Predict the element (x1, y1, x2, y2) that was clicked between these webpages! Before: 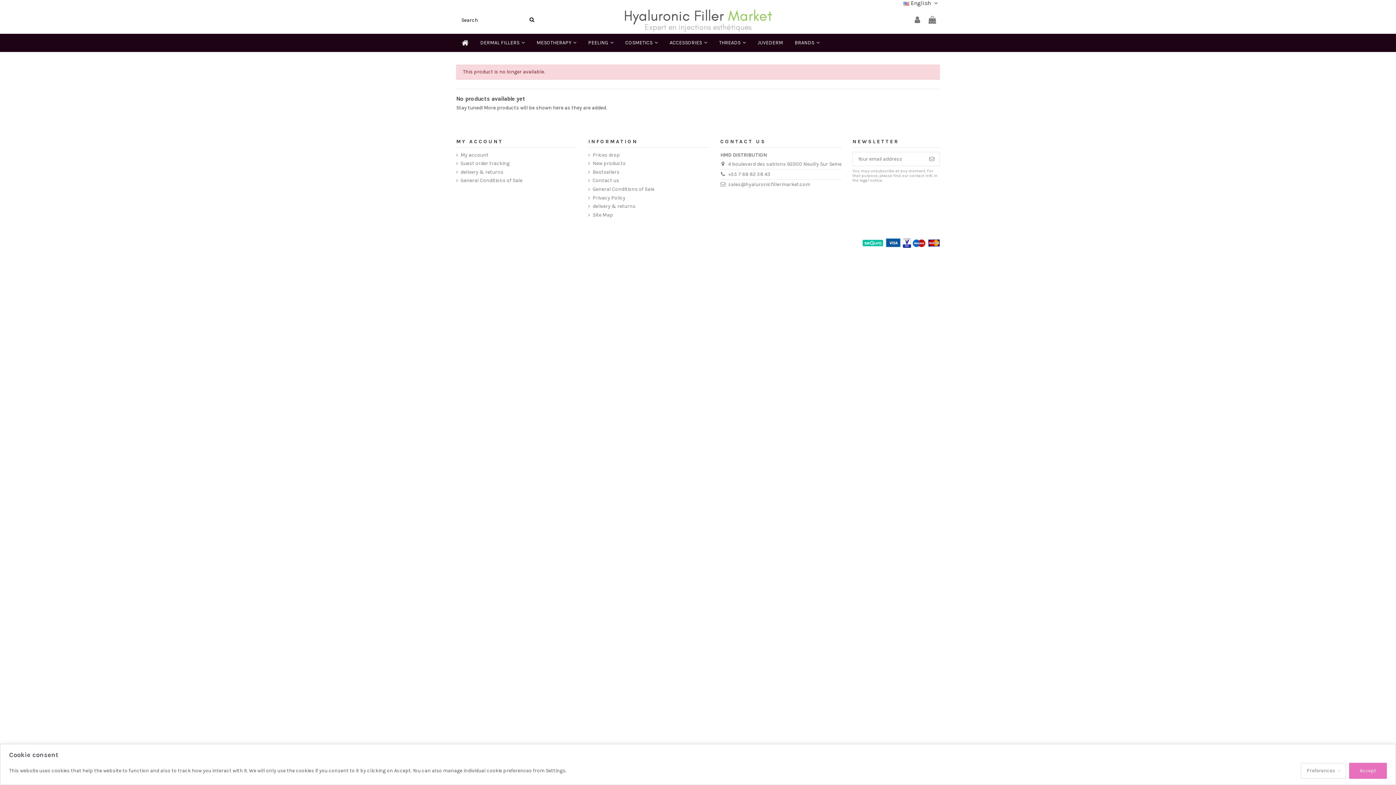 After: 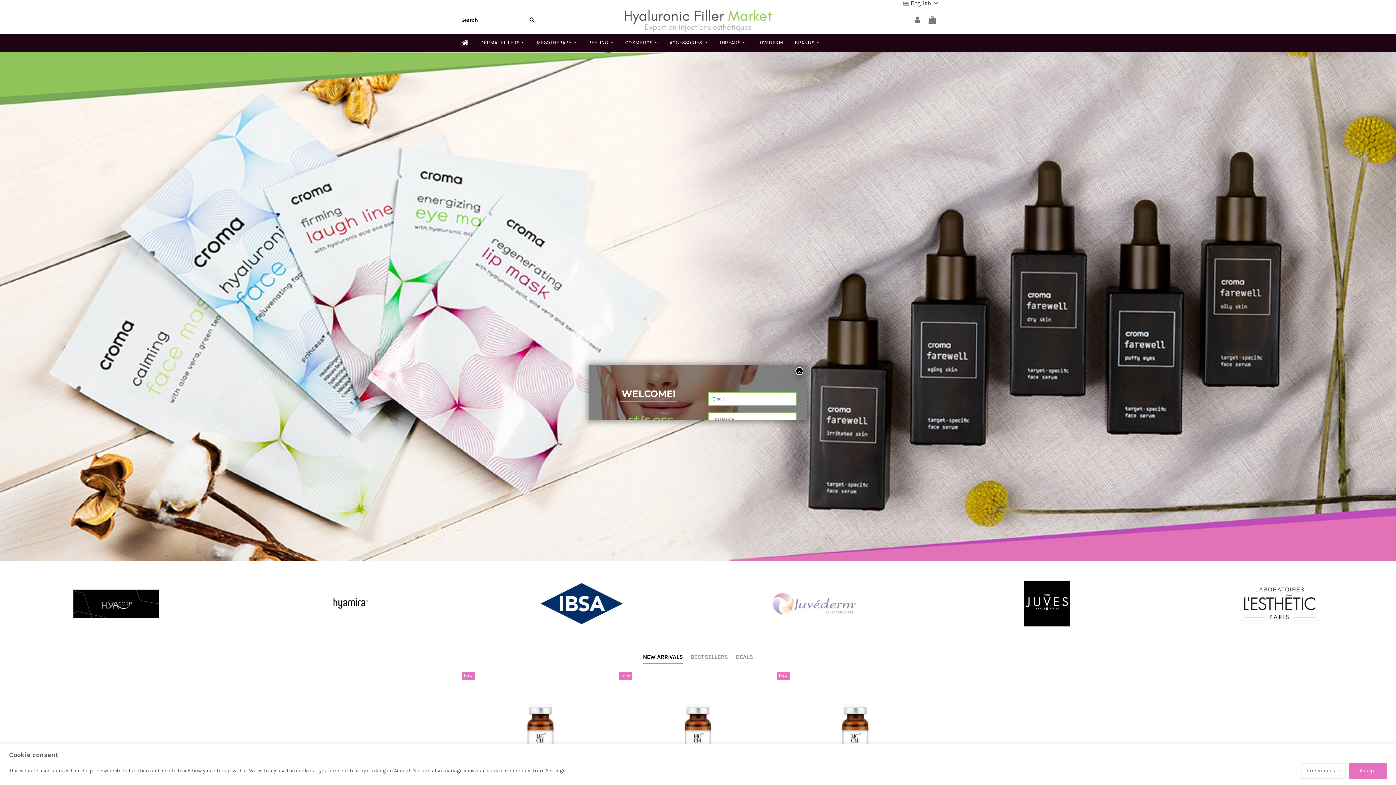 Action: bbox: (621, 16, 775, 22)